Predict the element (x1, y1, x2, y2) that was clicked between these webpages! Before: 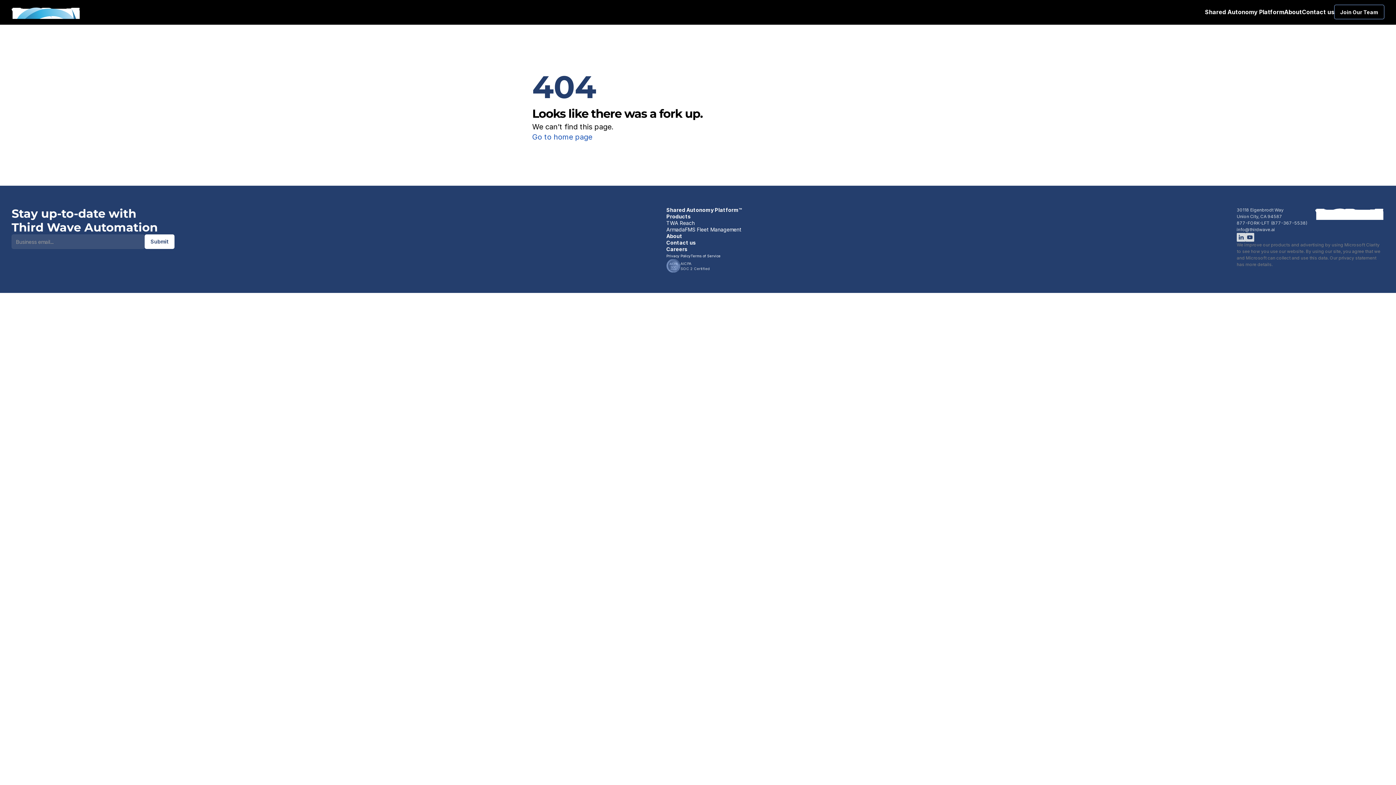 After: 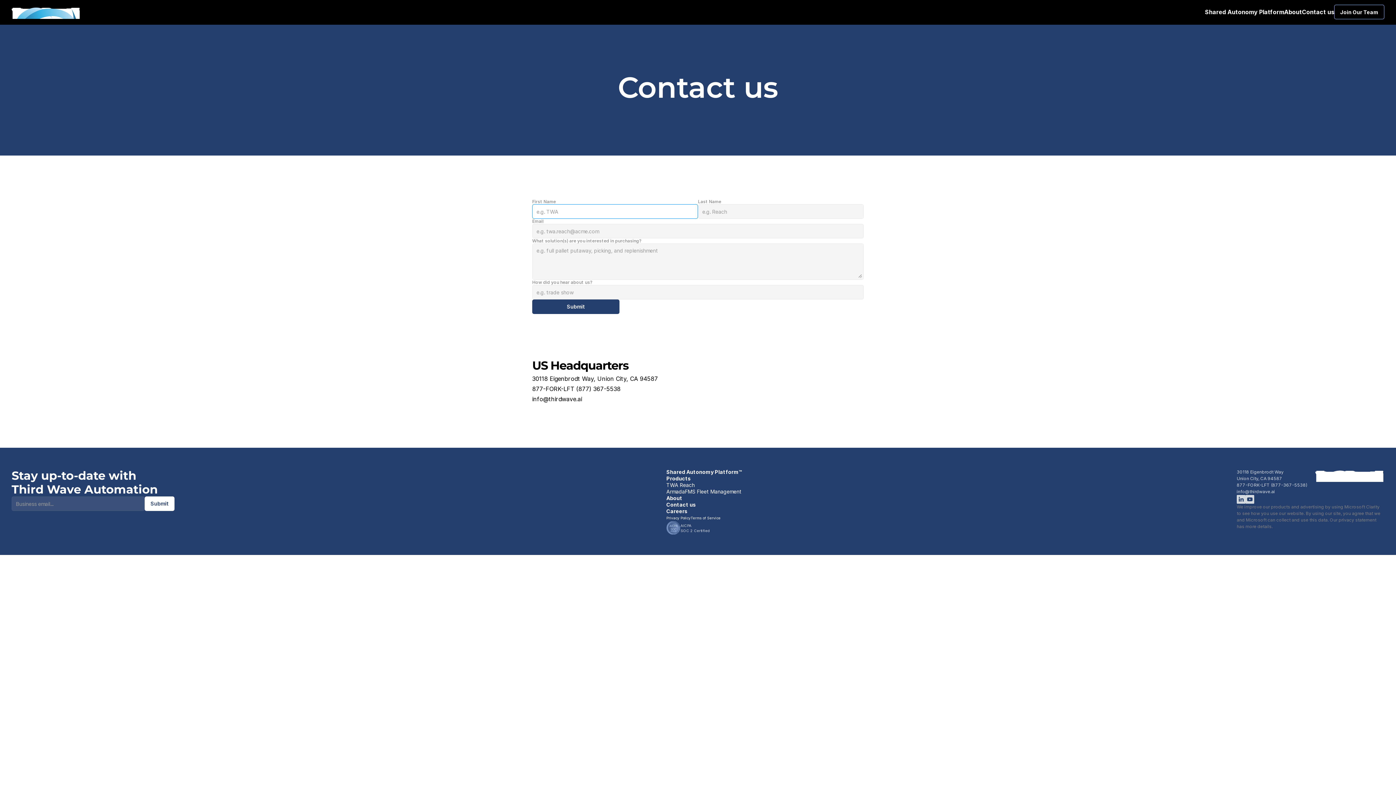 Action: bbox: (666, 239, 696, 245) label: Contact us